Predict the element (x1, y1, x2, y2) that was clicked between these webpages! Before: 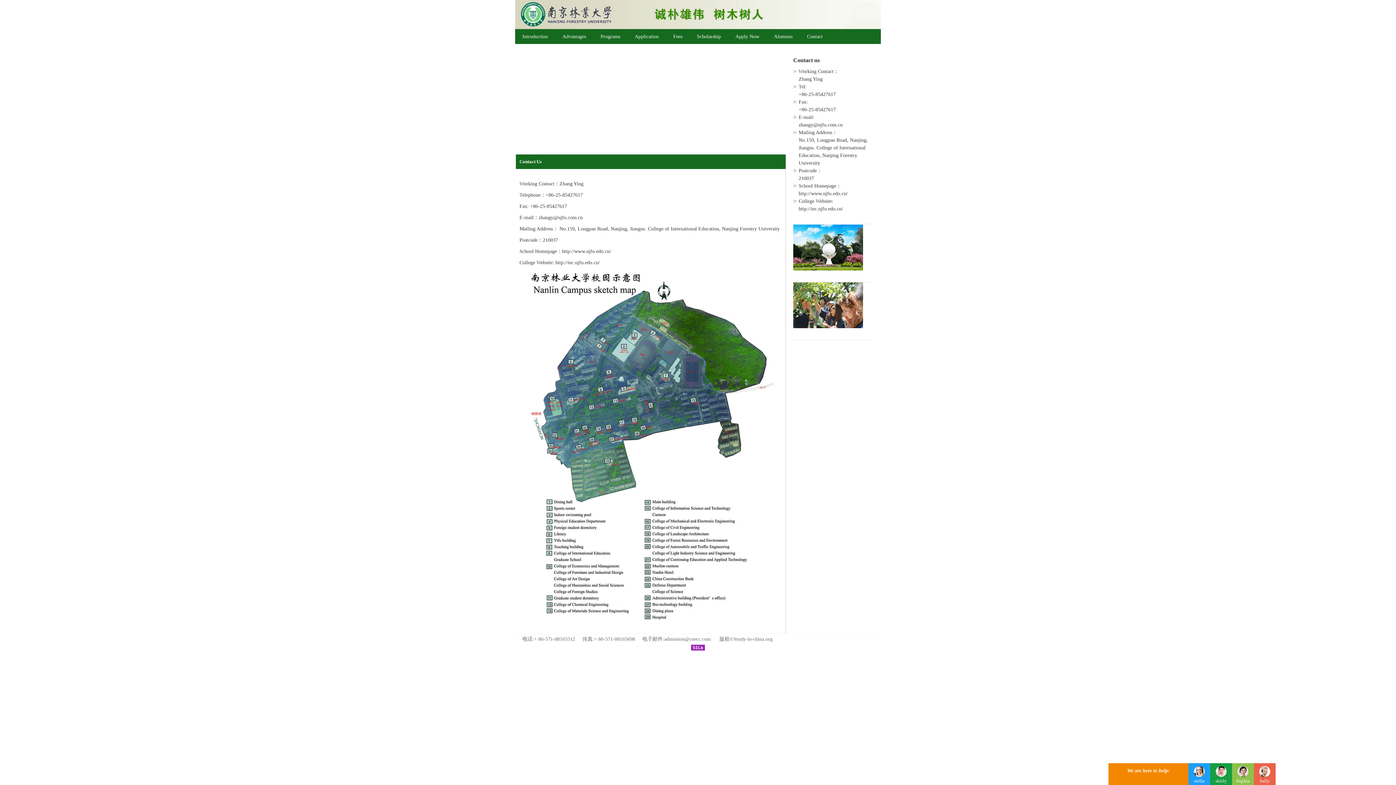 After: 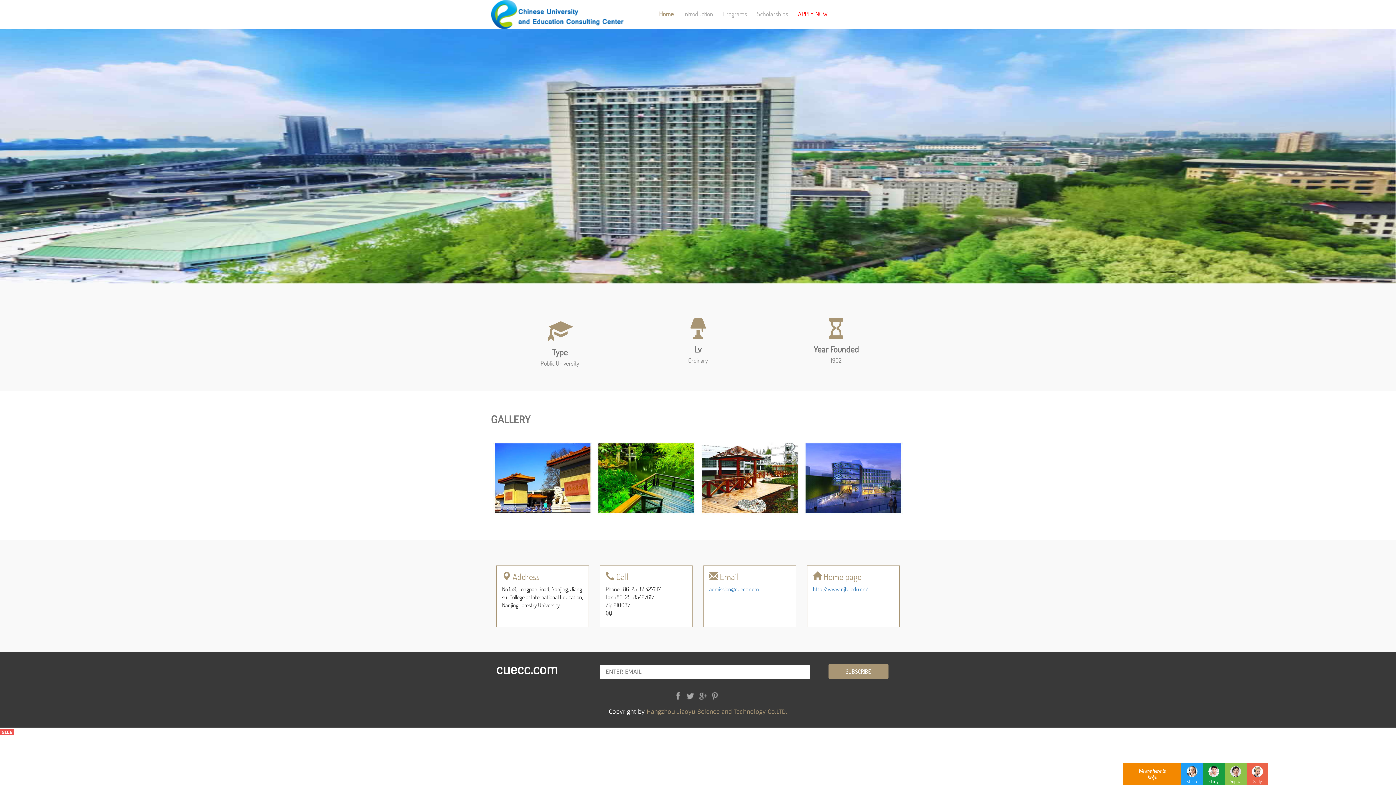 Action: bbox: (515, 33, 555, 39) label: Introduction